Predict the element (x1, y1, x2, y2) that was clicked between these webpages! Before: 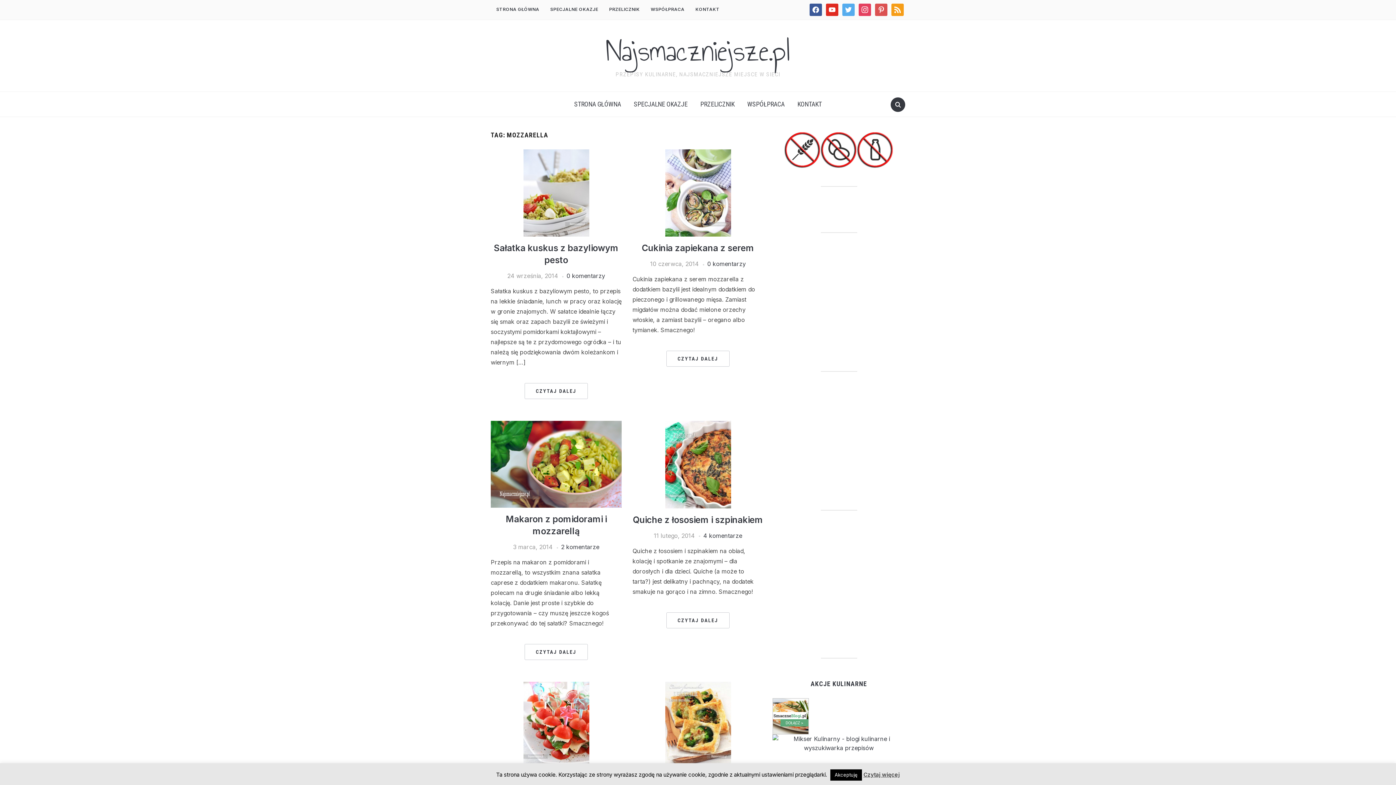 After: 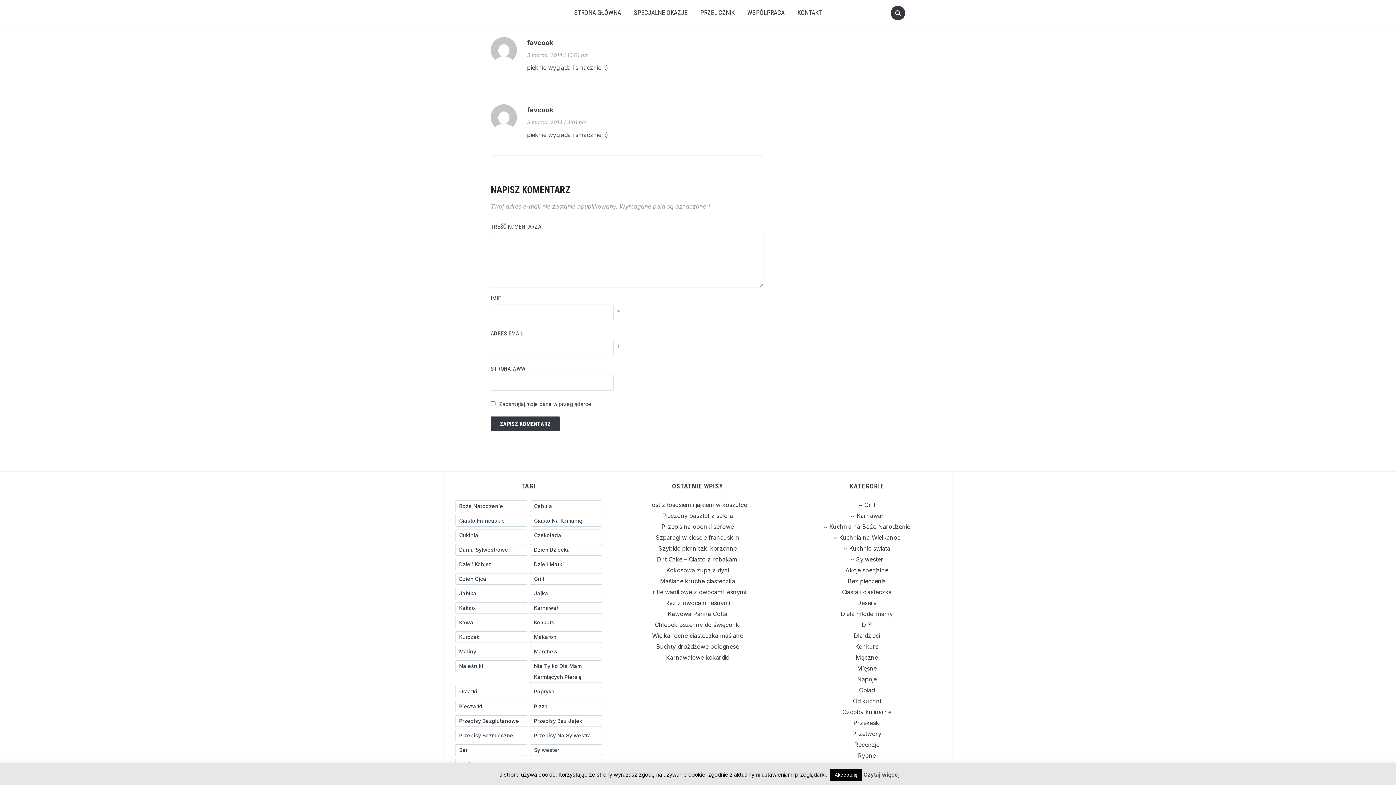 Action: bbox: (561, 543, 599, 550) label: 2 komentarze